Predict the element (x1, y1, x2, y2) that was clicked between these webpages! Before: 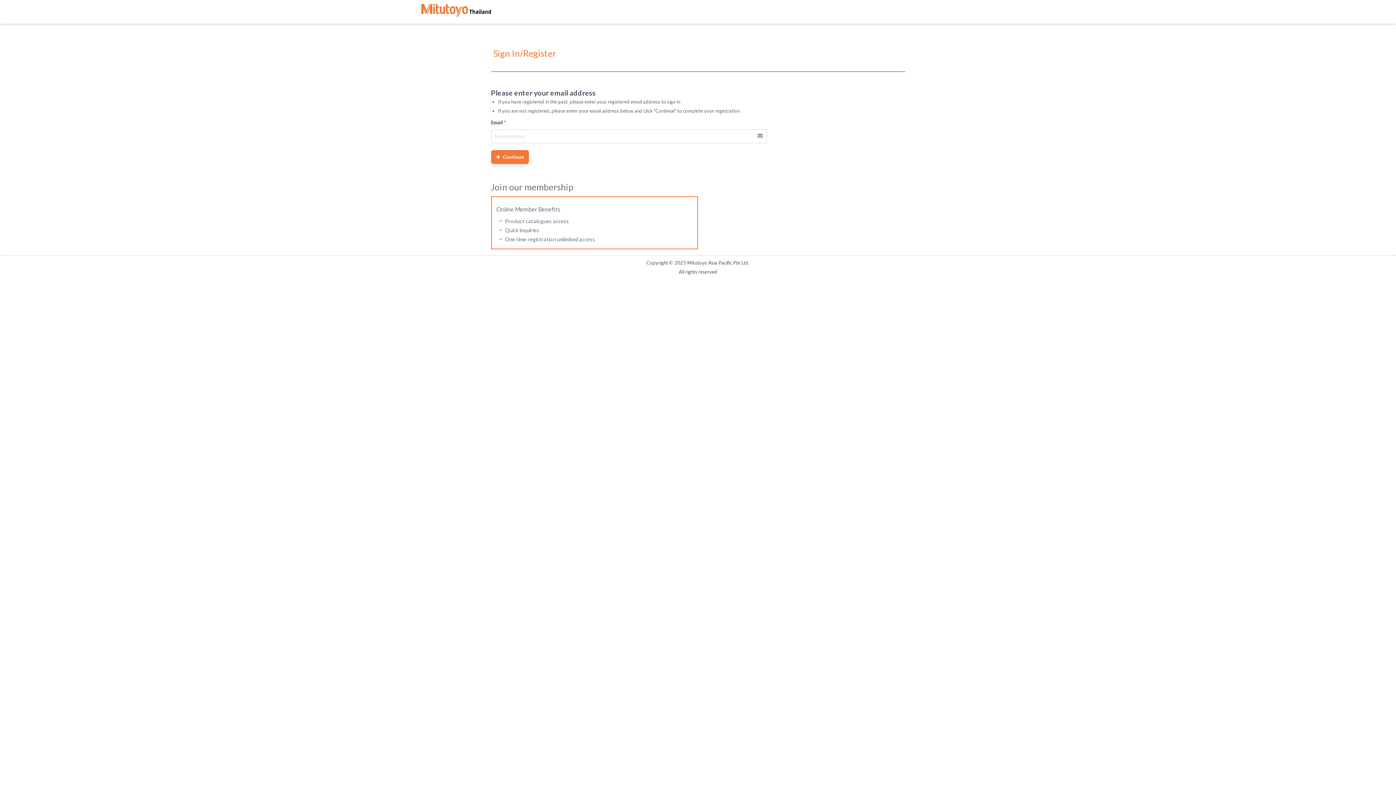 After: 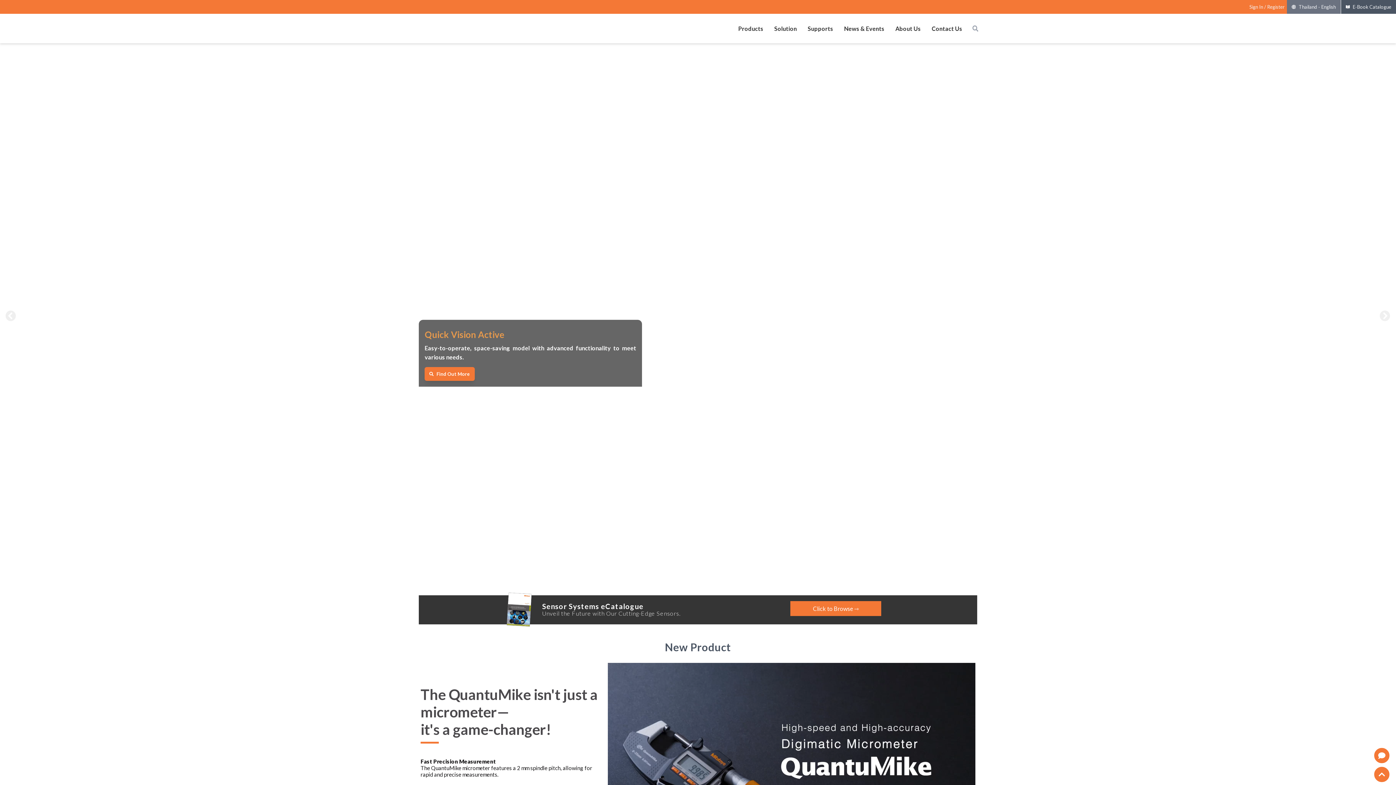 Action: bbox: (421, 4, 497, 19)